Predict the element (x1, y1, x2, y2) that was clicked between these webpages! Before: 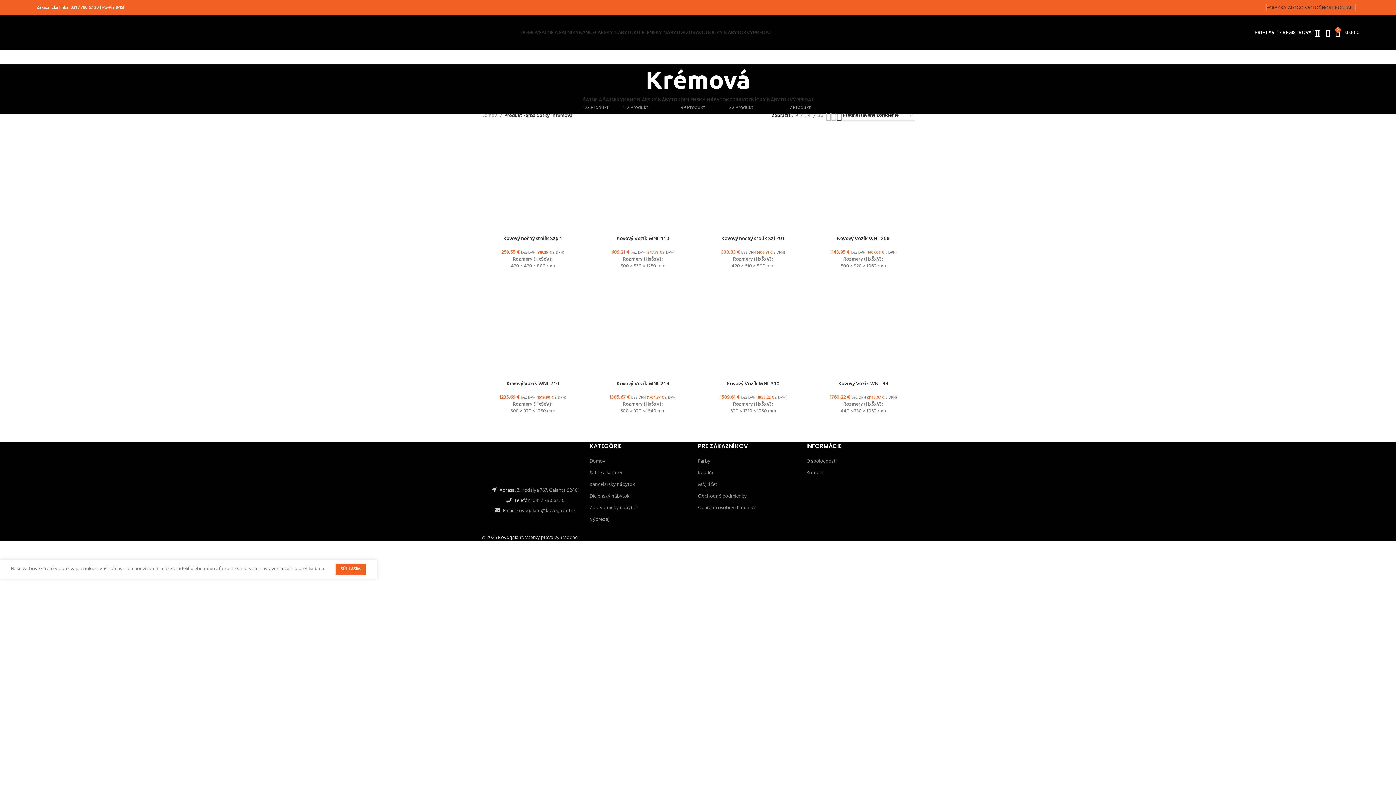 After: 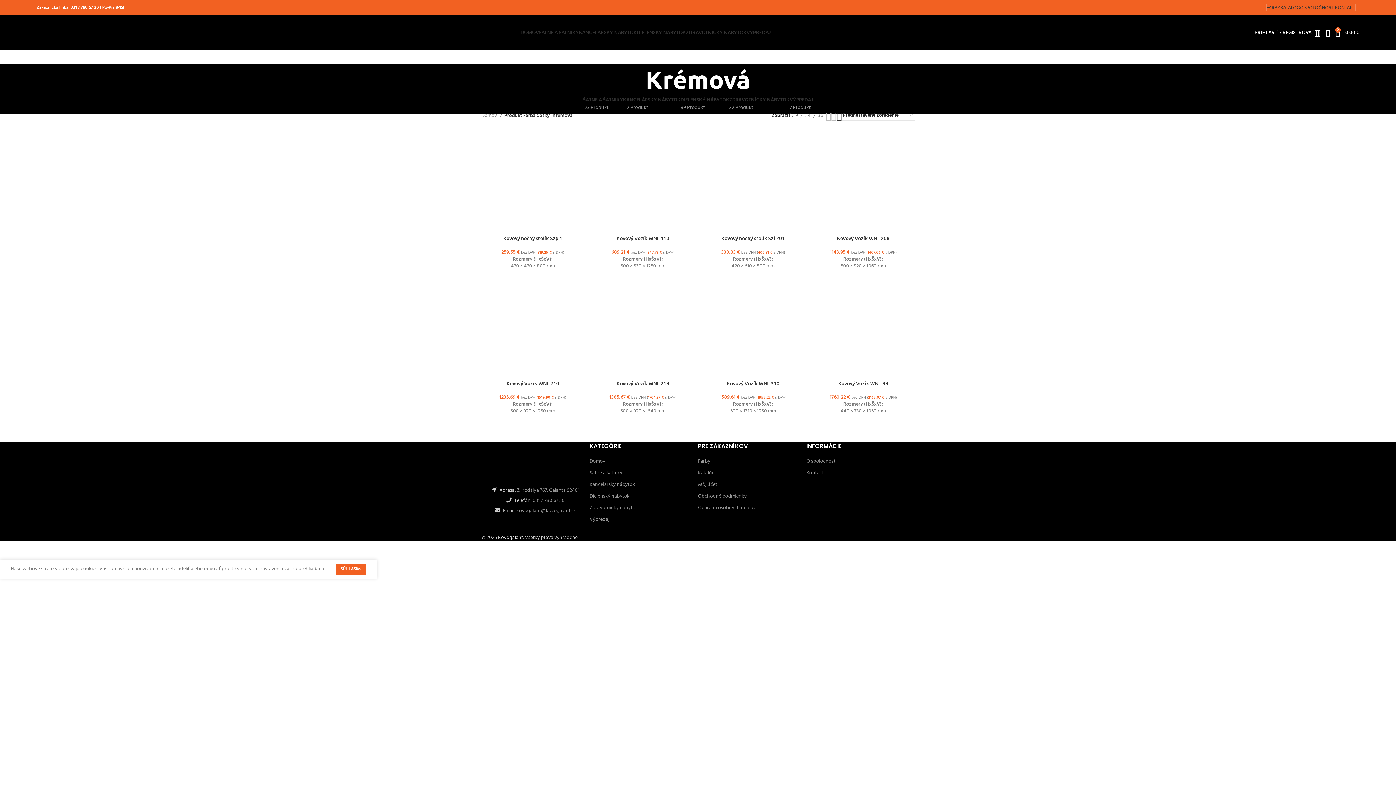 Action: label: 031 / 780 67 20 bbox: (70, 4, 98, 11)